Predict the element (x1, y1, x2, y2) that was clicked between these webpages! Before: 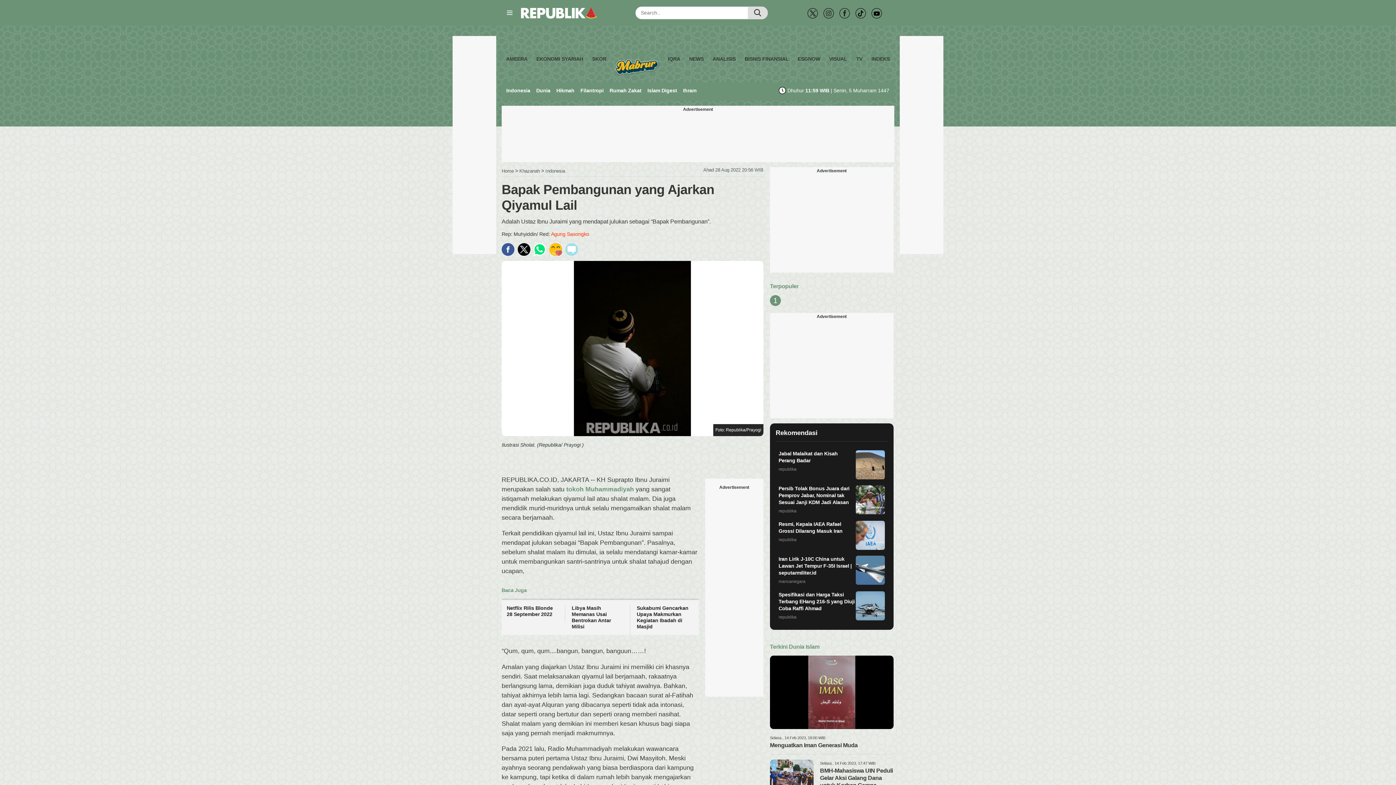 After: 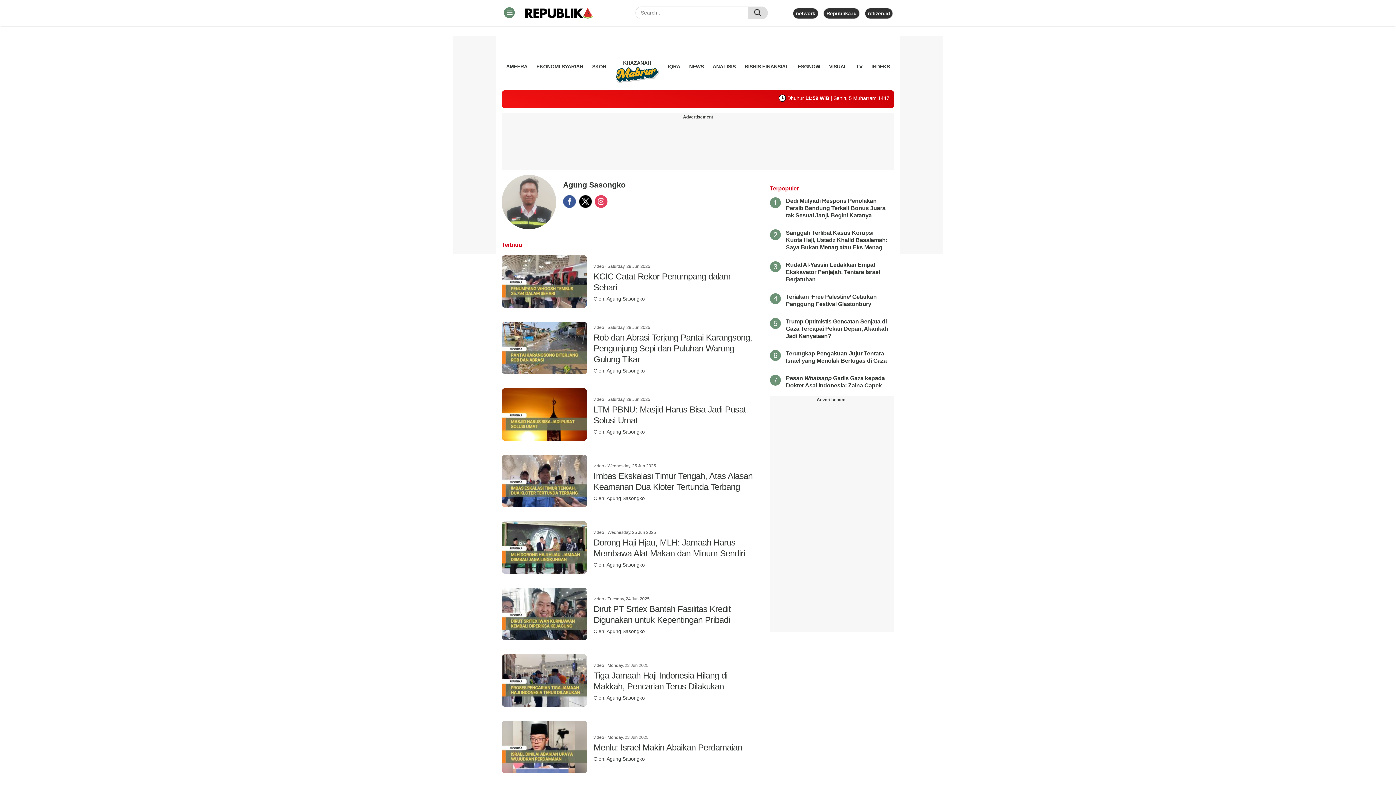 Action: bbox: (551, 231, 589, 236) label: Agung Sasongko